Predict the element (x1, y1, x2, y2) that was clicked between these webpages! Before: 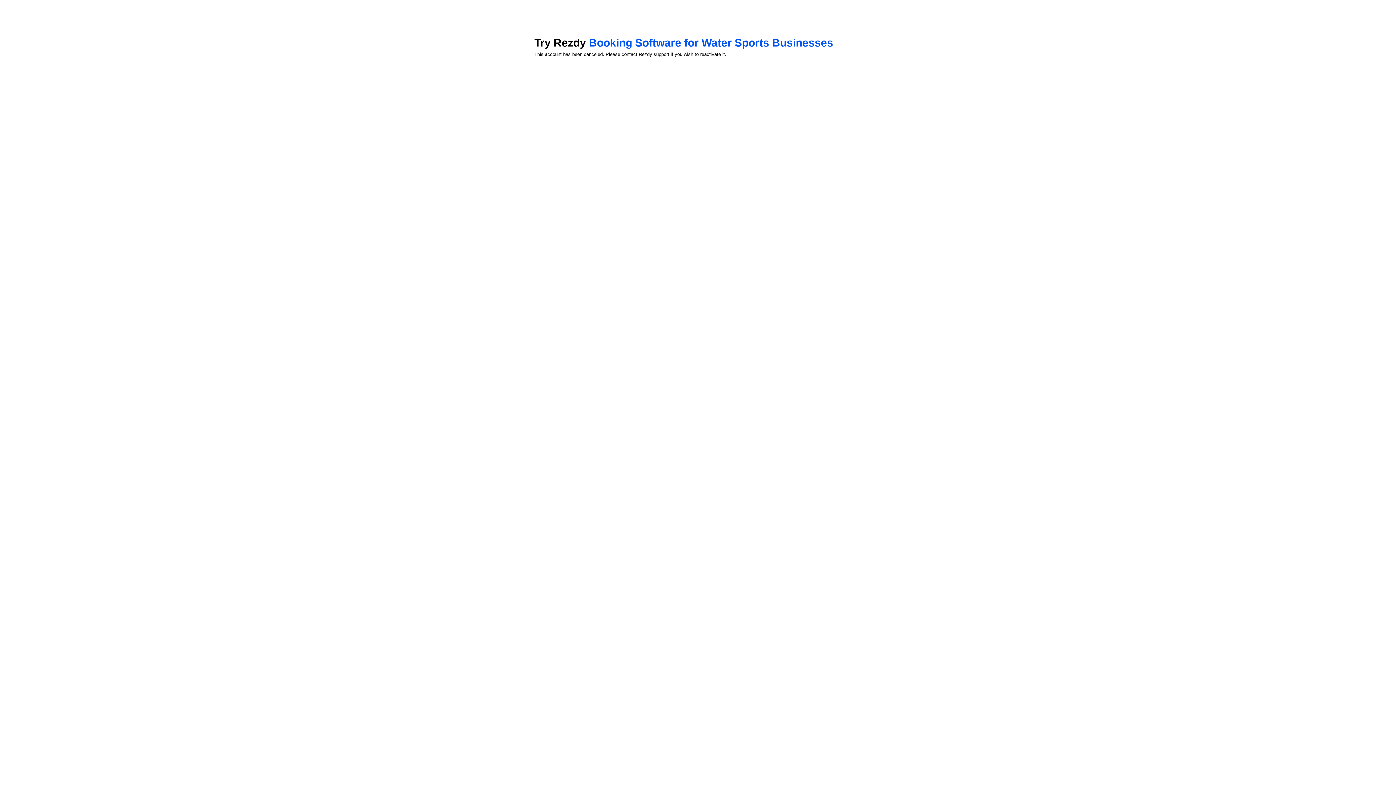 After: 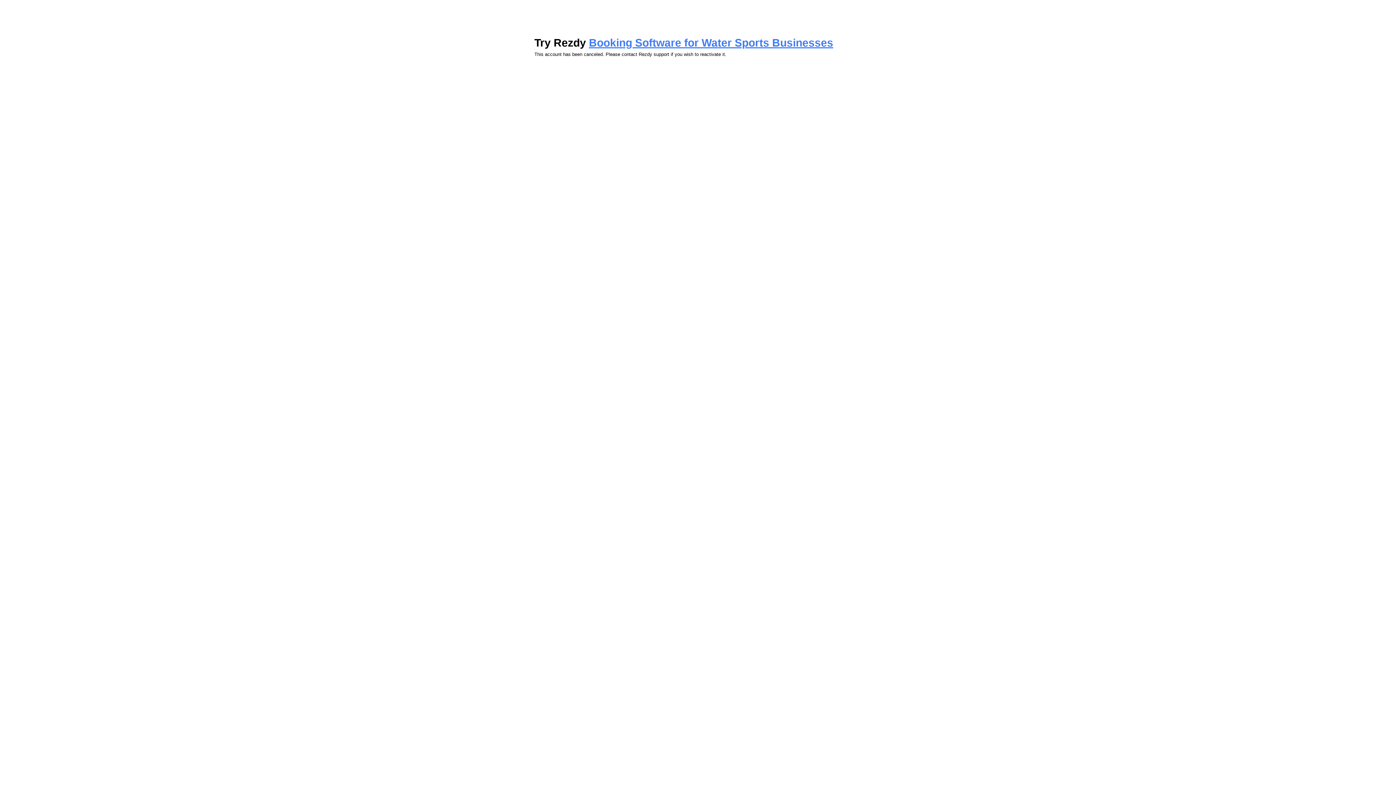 Action: label: Booking Software for Water Sports Businesses bbox: (589, 36, 833, 48)